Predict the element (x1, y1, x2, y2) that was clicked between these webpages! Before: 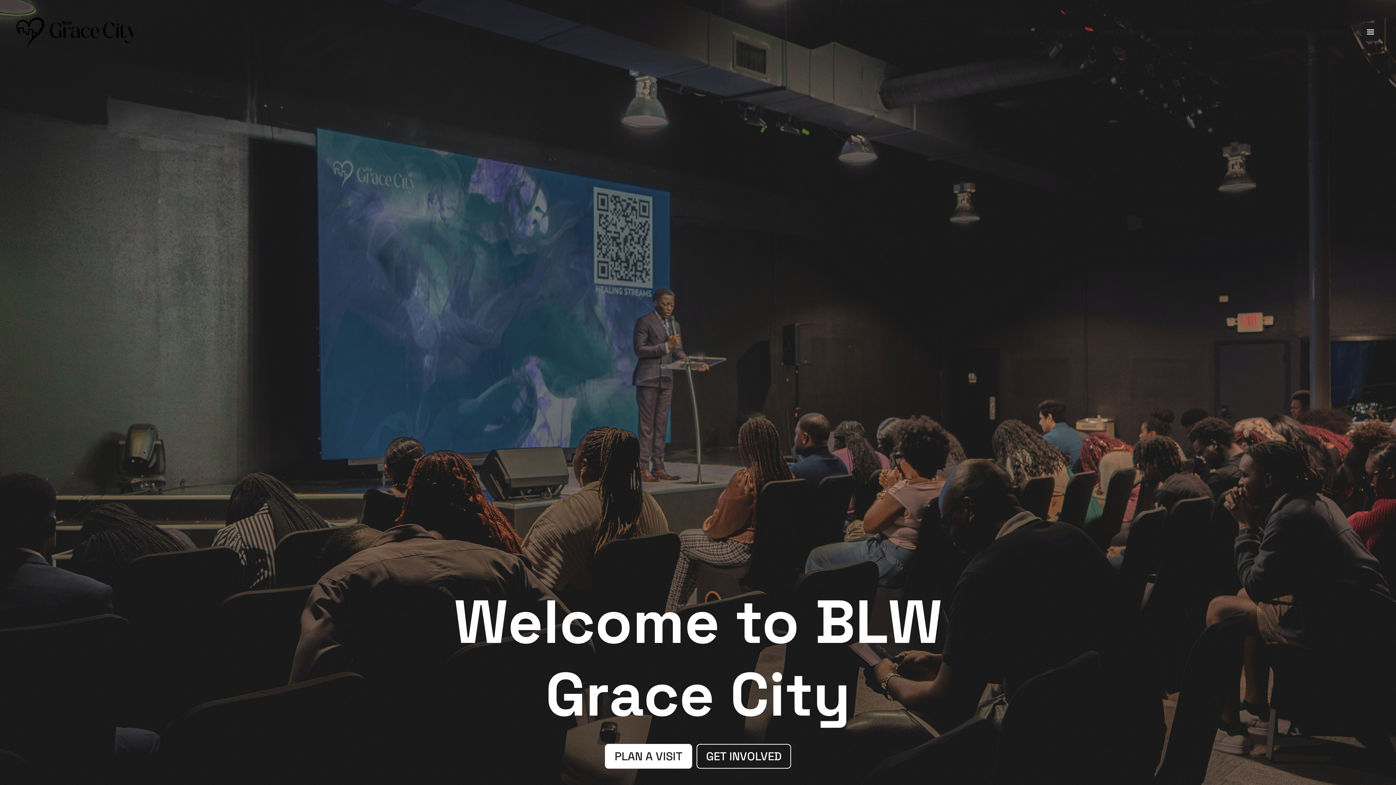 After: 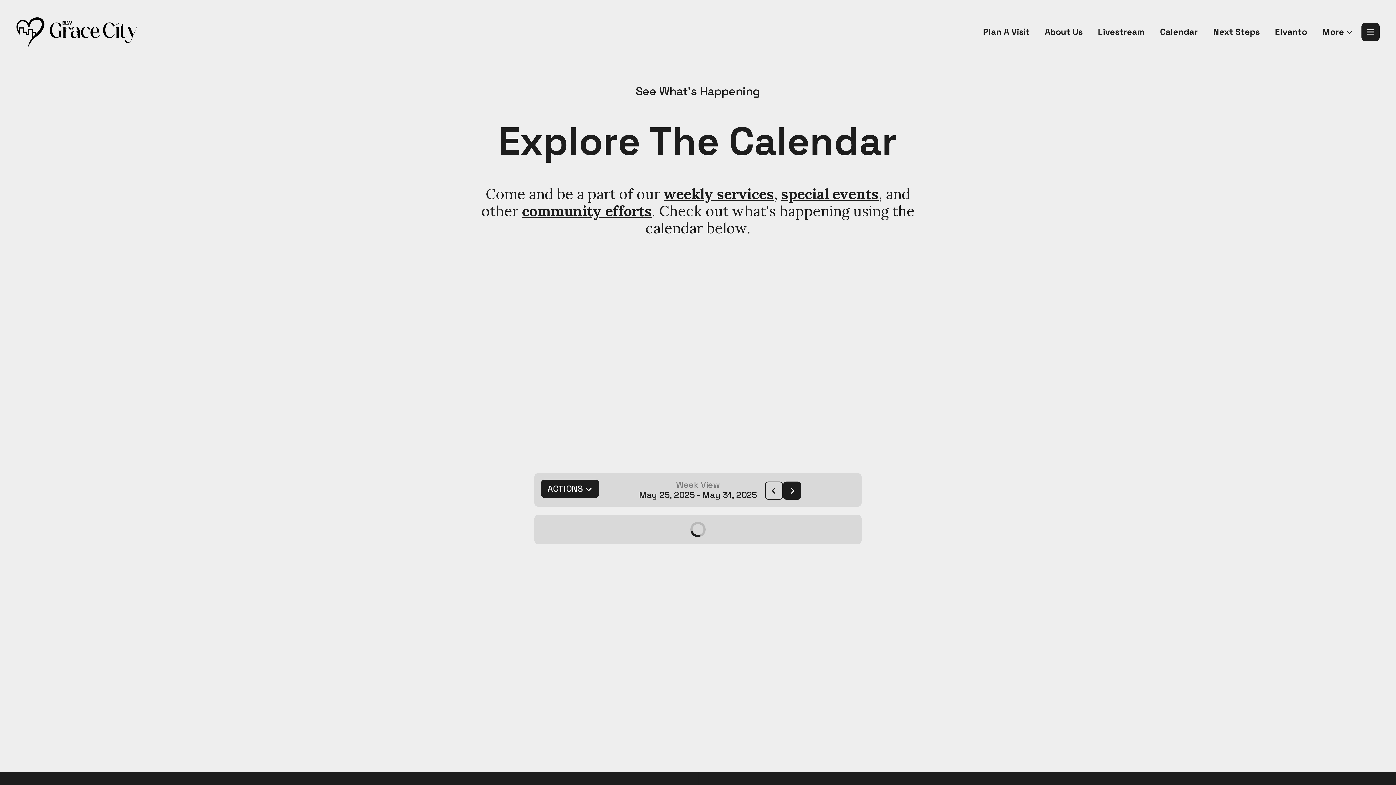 Action: bbox: (1153, 26, 1204, 37) label: Calendar